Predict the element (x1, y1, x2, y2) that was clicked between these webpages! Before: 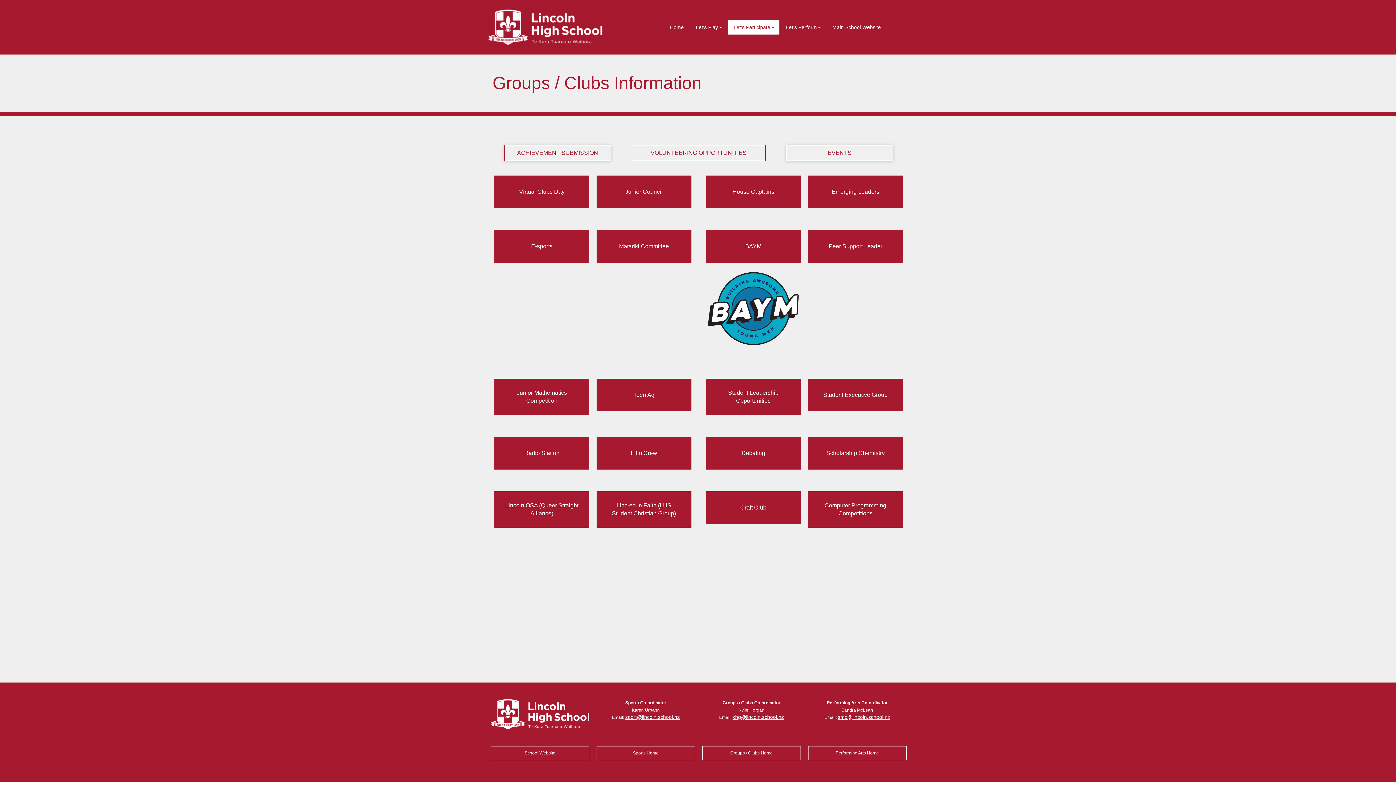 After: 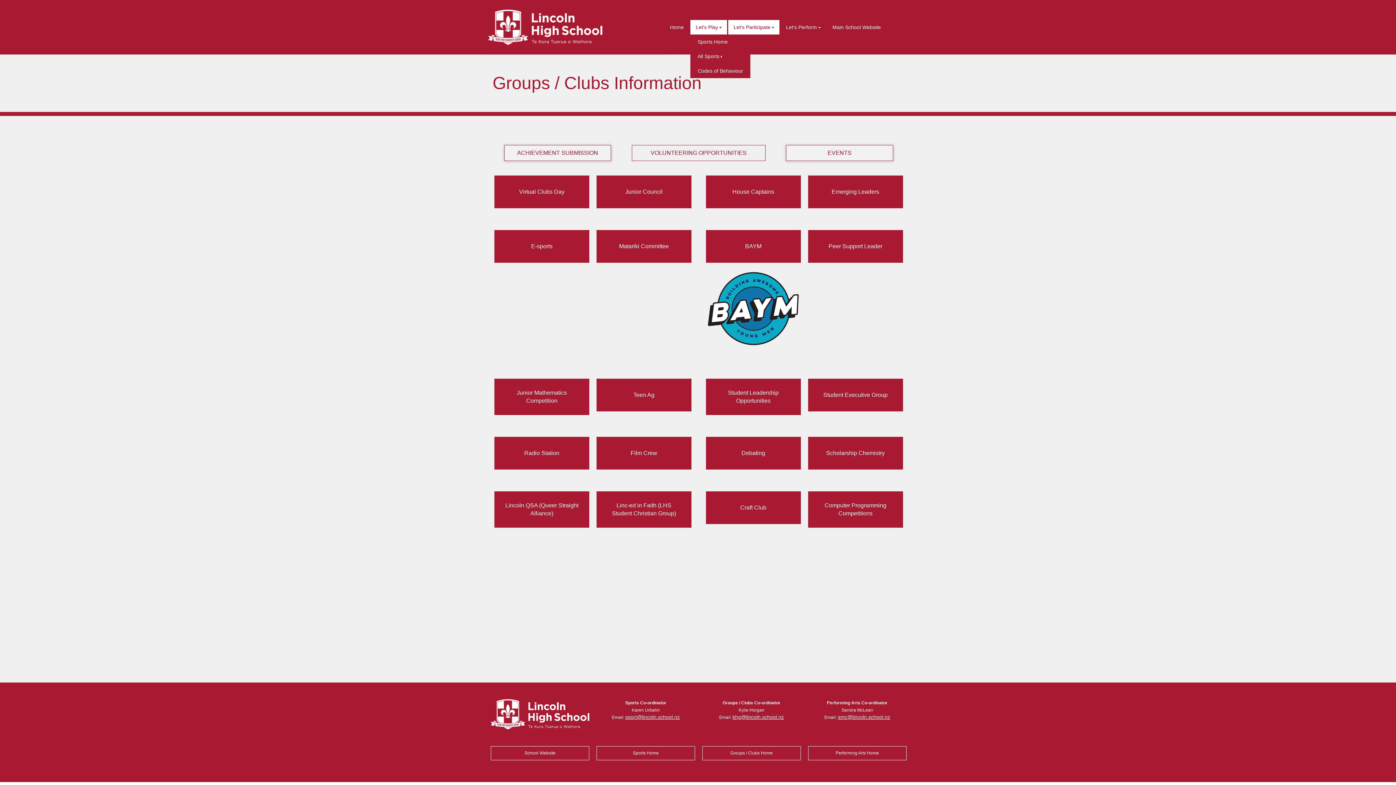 Action: label: Let's Play  bbox: (690, 20, 727, 34)